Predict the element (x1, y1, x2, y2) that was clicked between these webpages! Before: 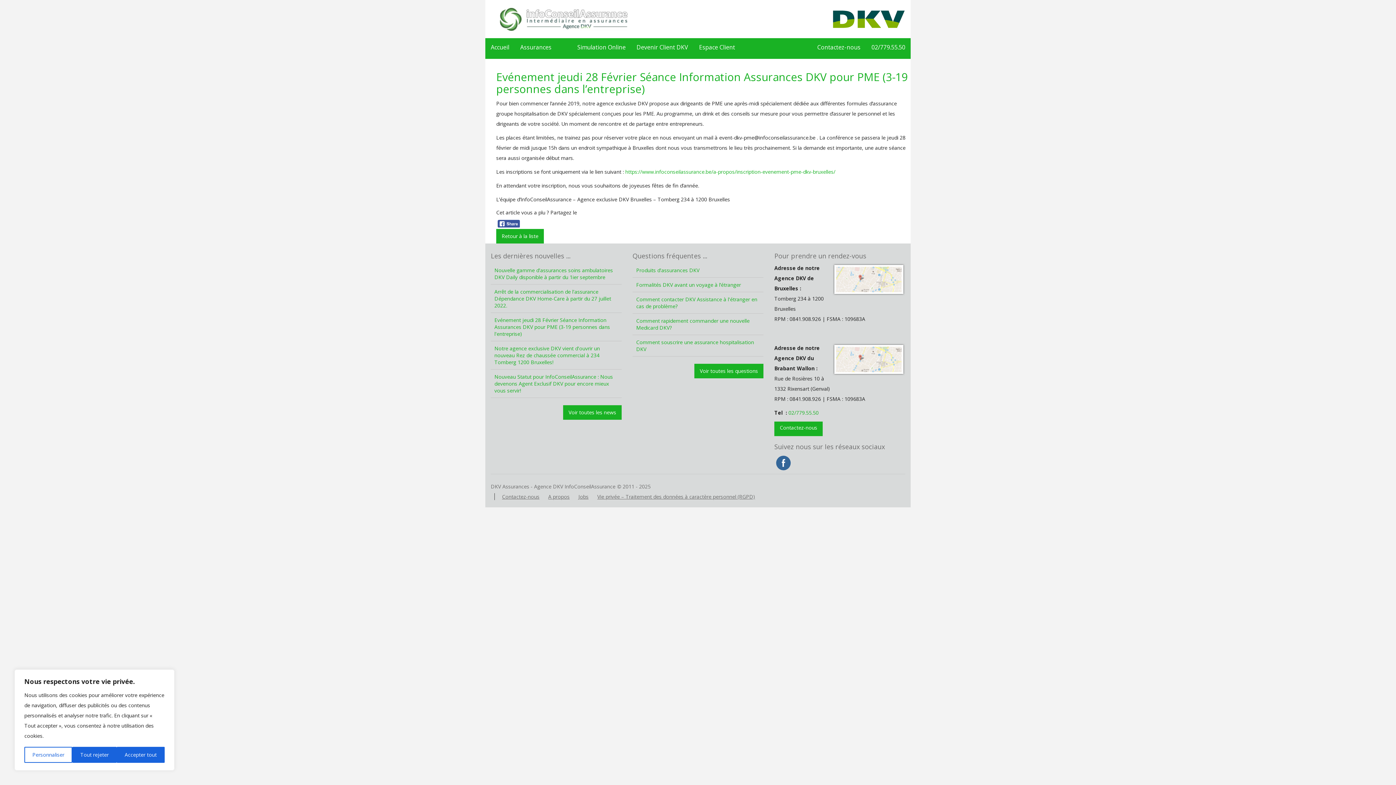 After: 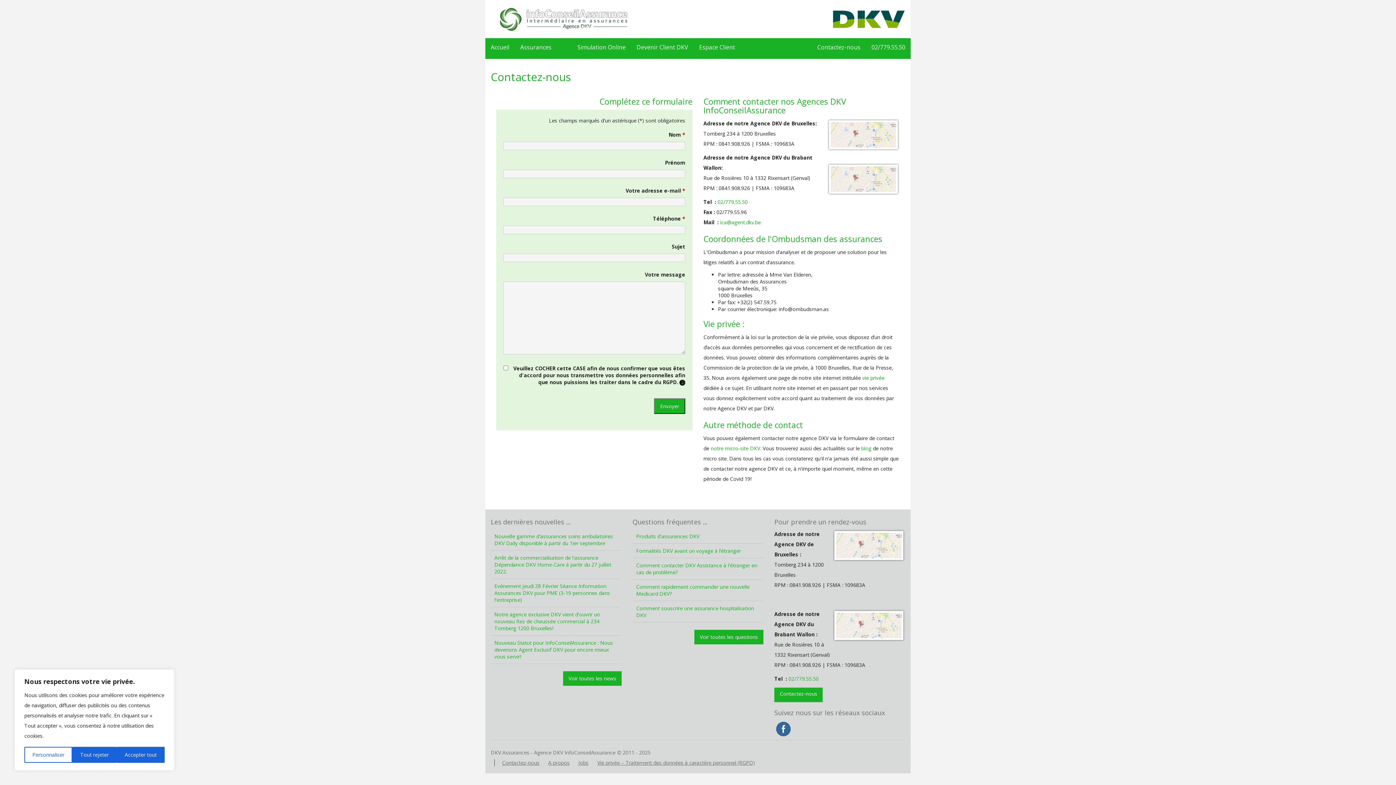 Action: bbox: (502, 493, 539, 500) label: Contactez-nous